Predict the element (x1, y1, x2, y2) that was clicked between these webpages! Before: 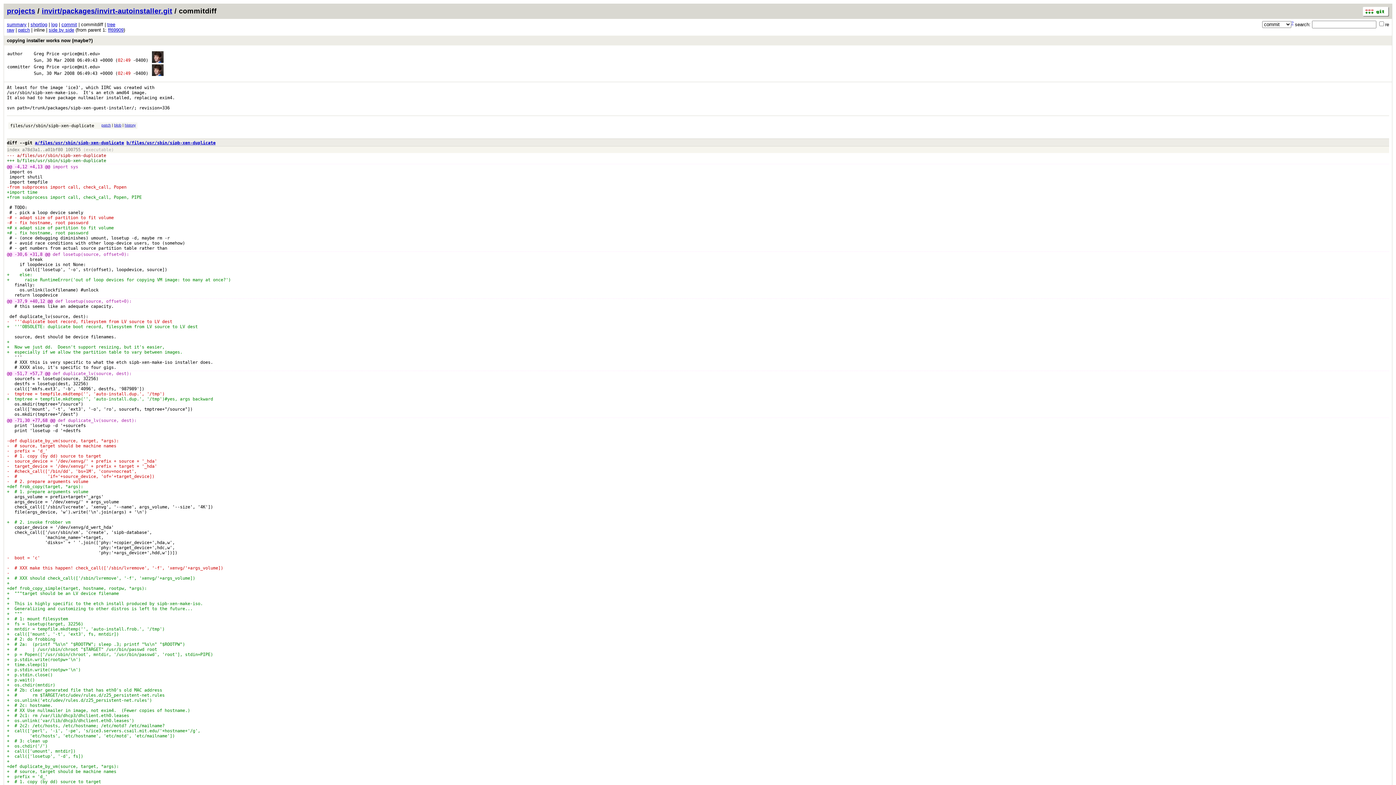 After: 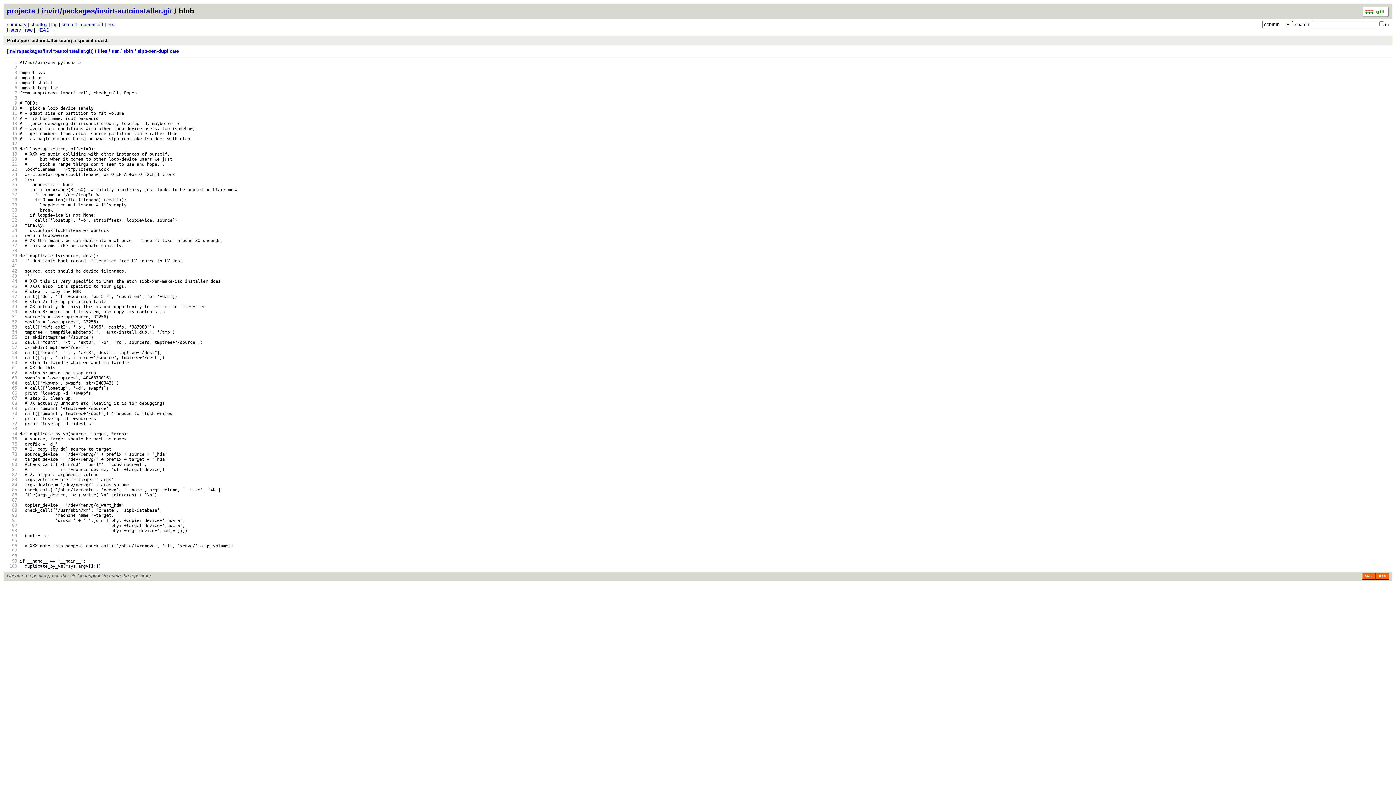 Action: label: a/files/usr/sbin/sipb-xen-duplicate bbox: (34, 140, 124, 145)